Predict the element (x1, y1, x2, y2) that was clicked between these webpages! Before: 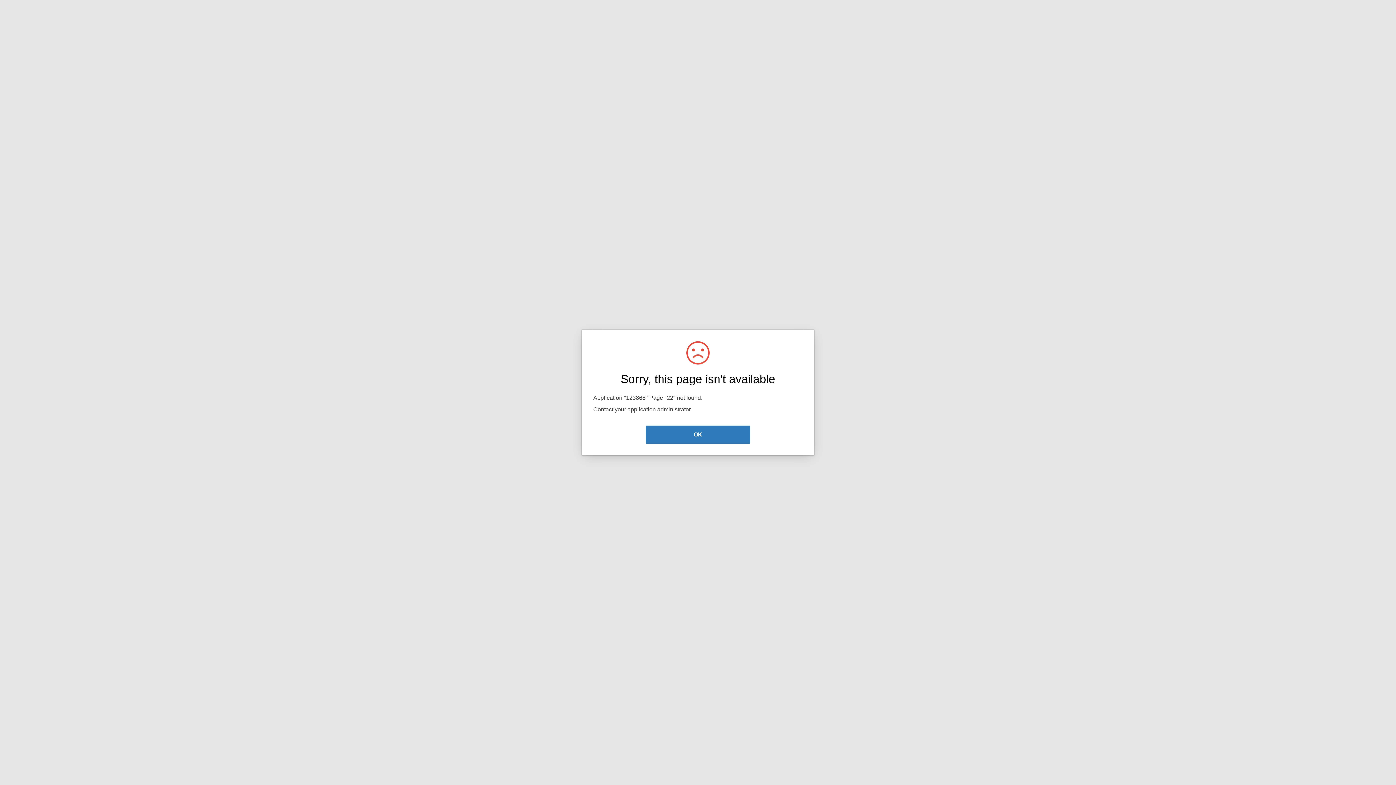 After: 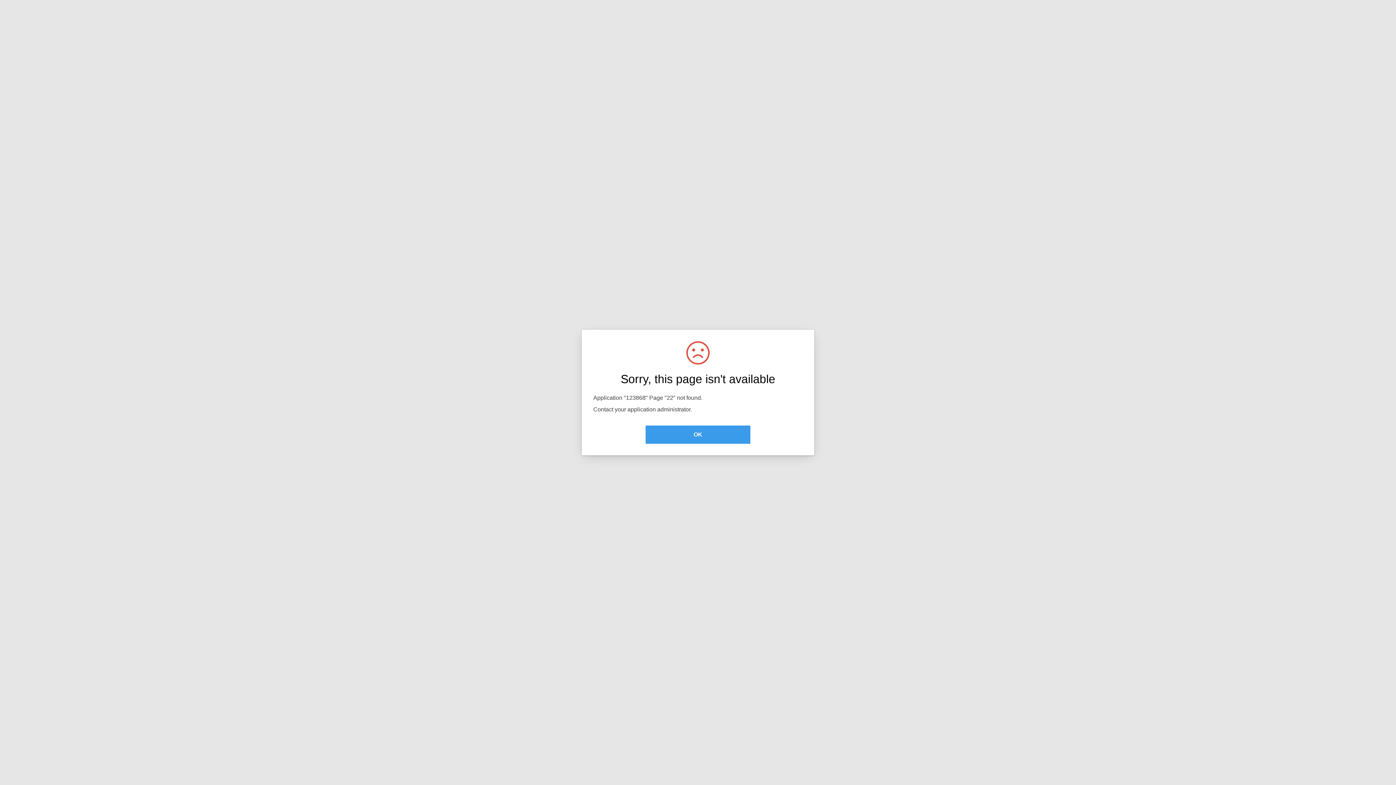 Action: label: OK bbox: (645, 425, 750, 444)